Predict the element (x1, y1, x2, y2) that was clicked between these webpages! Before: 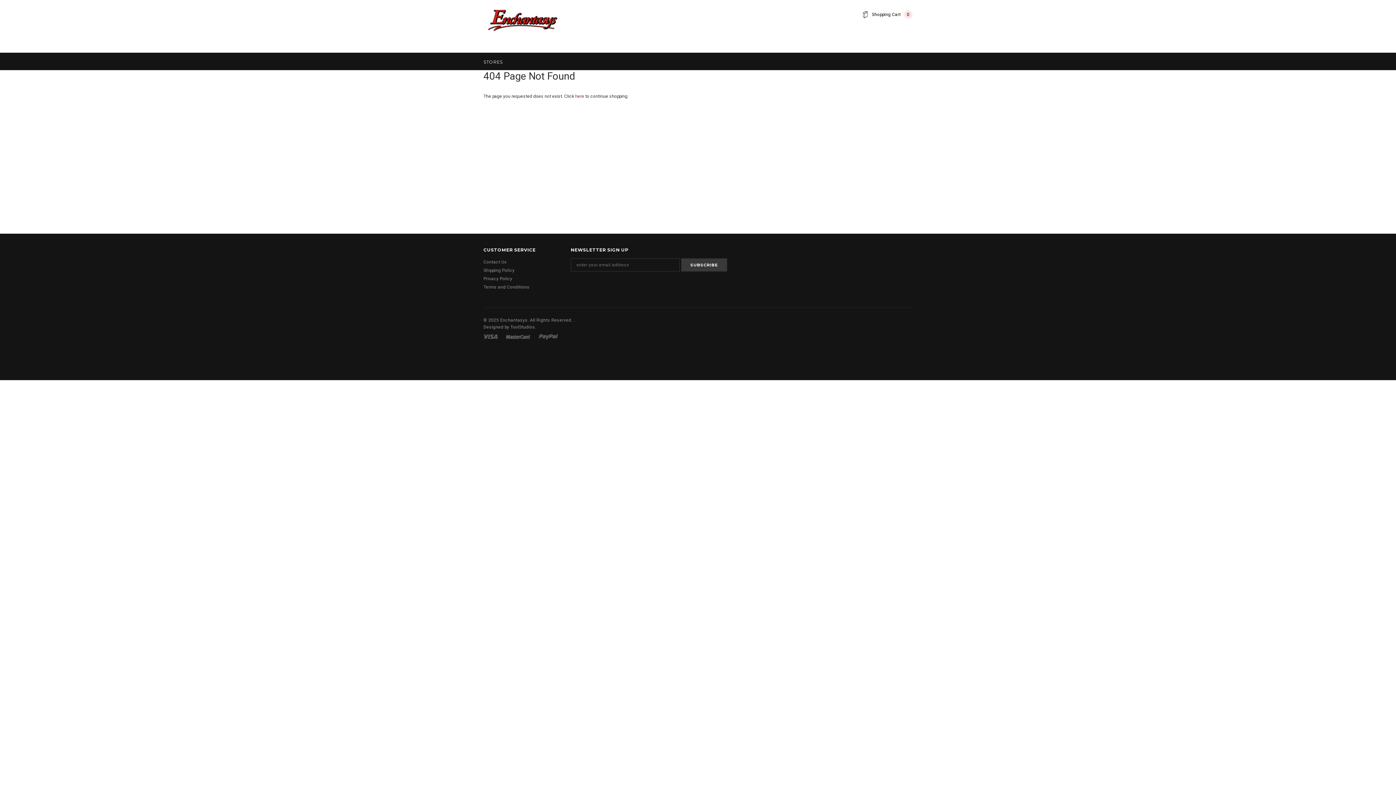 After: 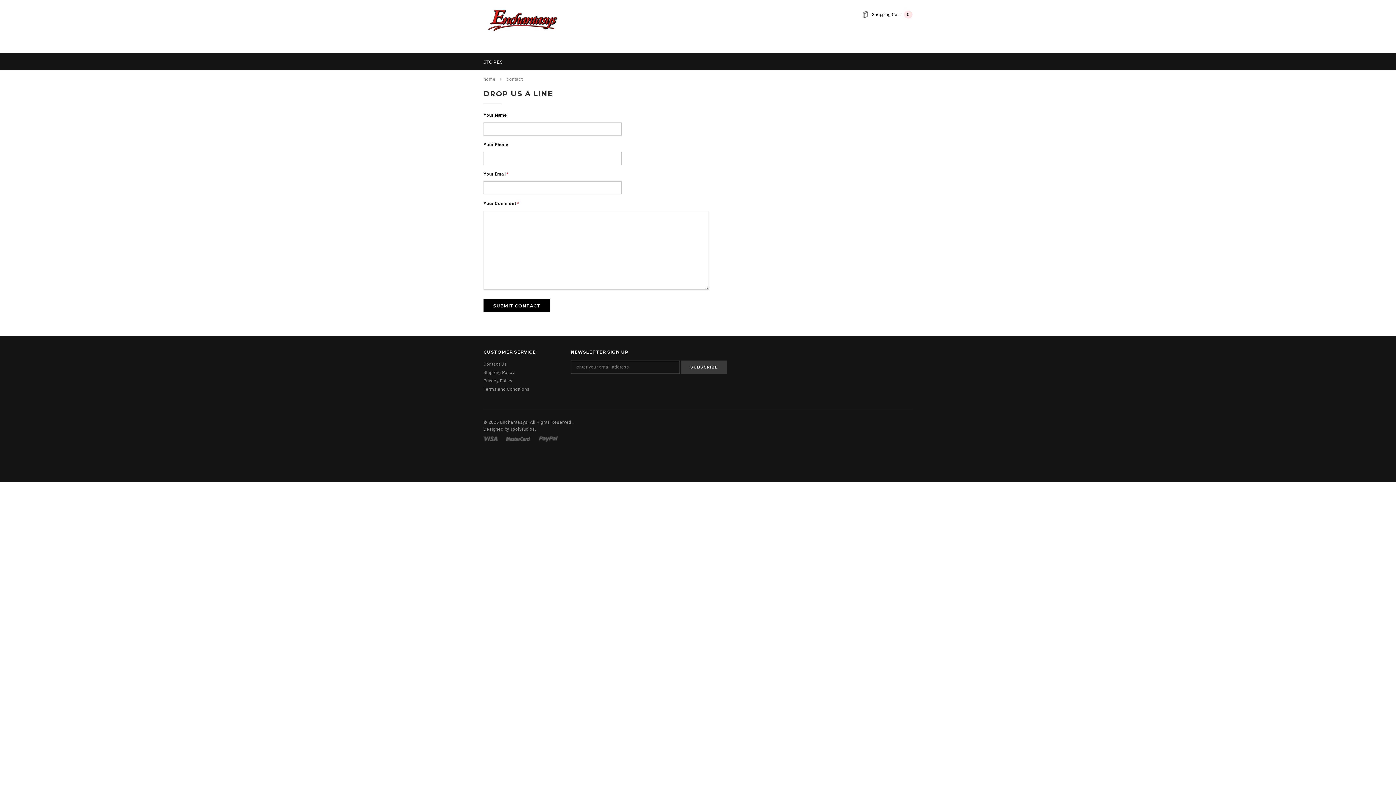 Action: bbox: (483, 259, 507, 264) label: Contact Us